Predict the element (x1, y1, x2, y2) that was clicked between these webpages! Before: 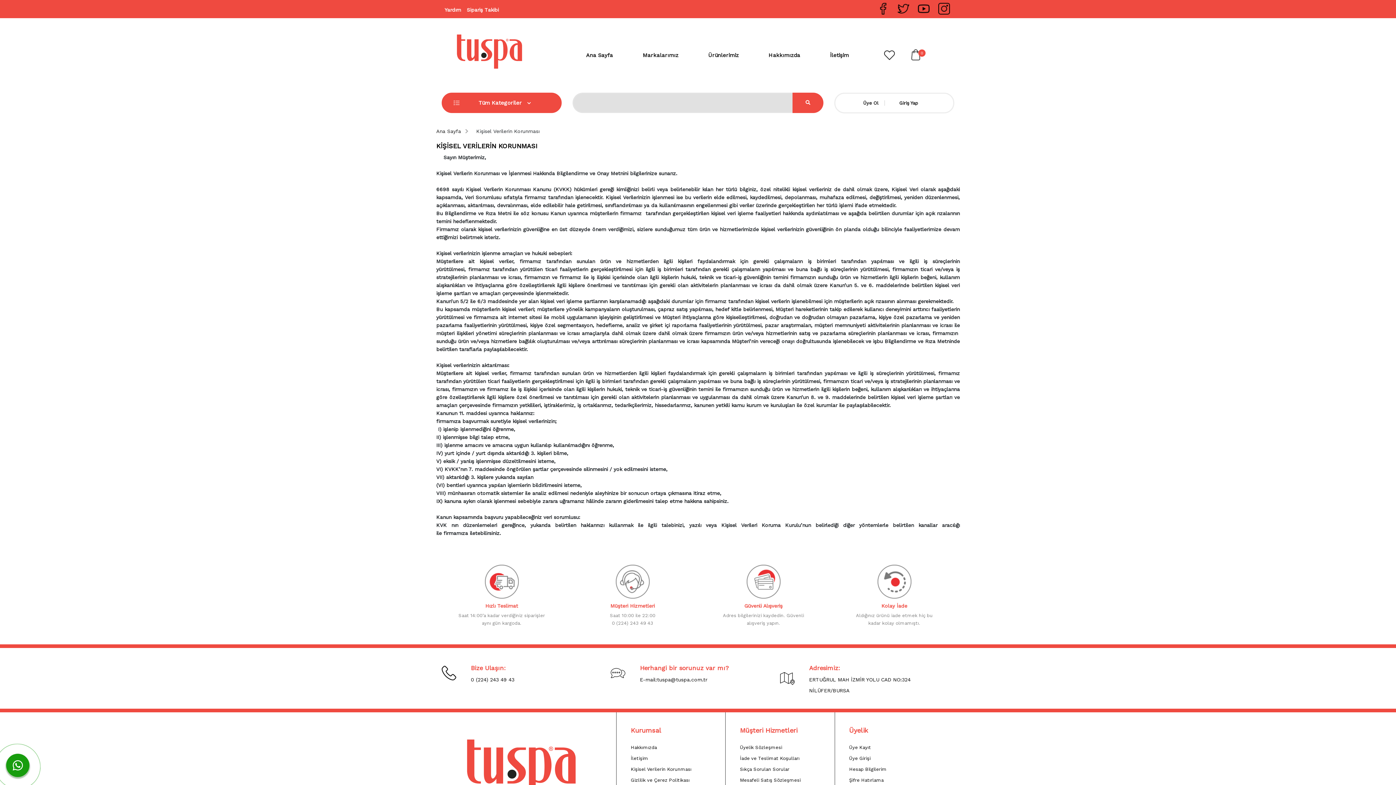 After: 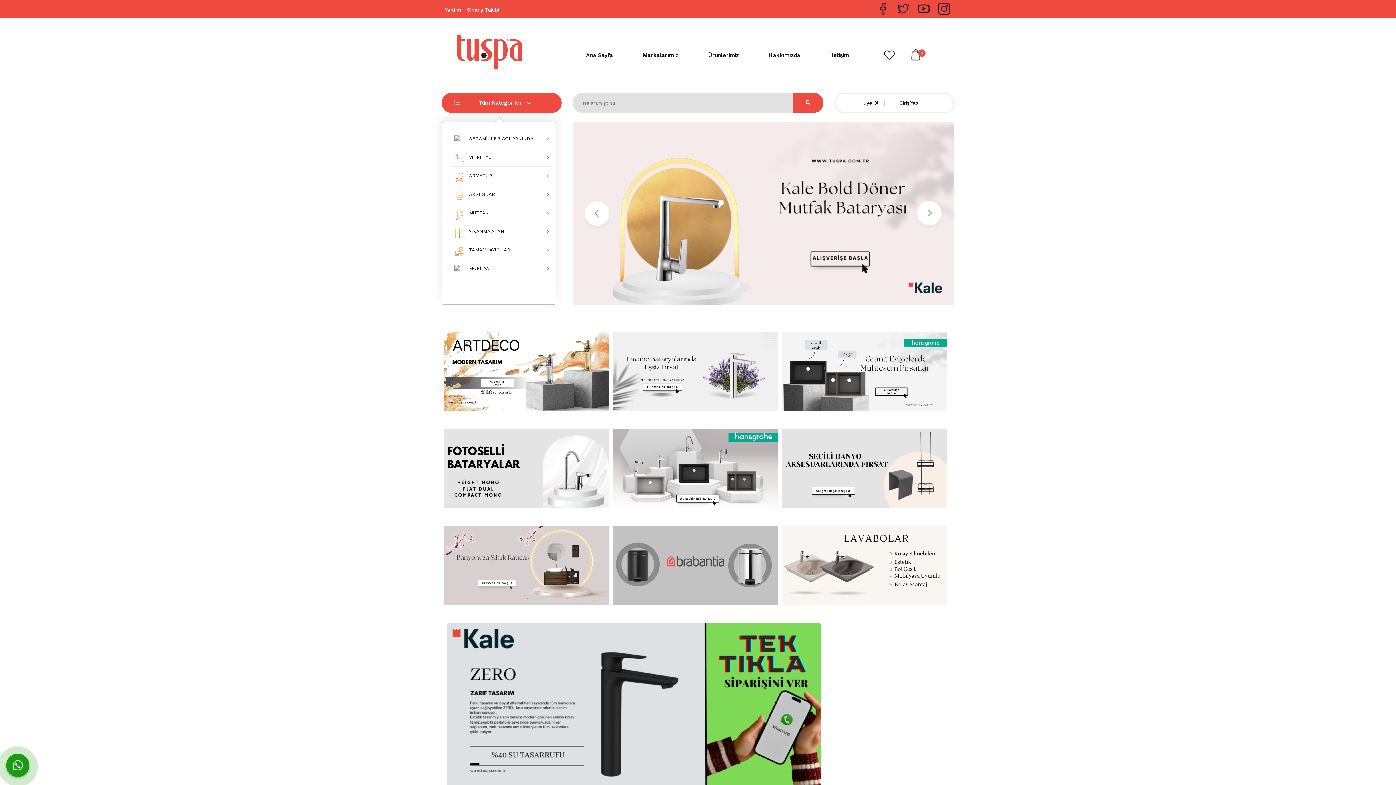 Action: label: Ana Sayfa bbox: (436, 128, 461, 134)